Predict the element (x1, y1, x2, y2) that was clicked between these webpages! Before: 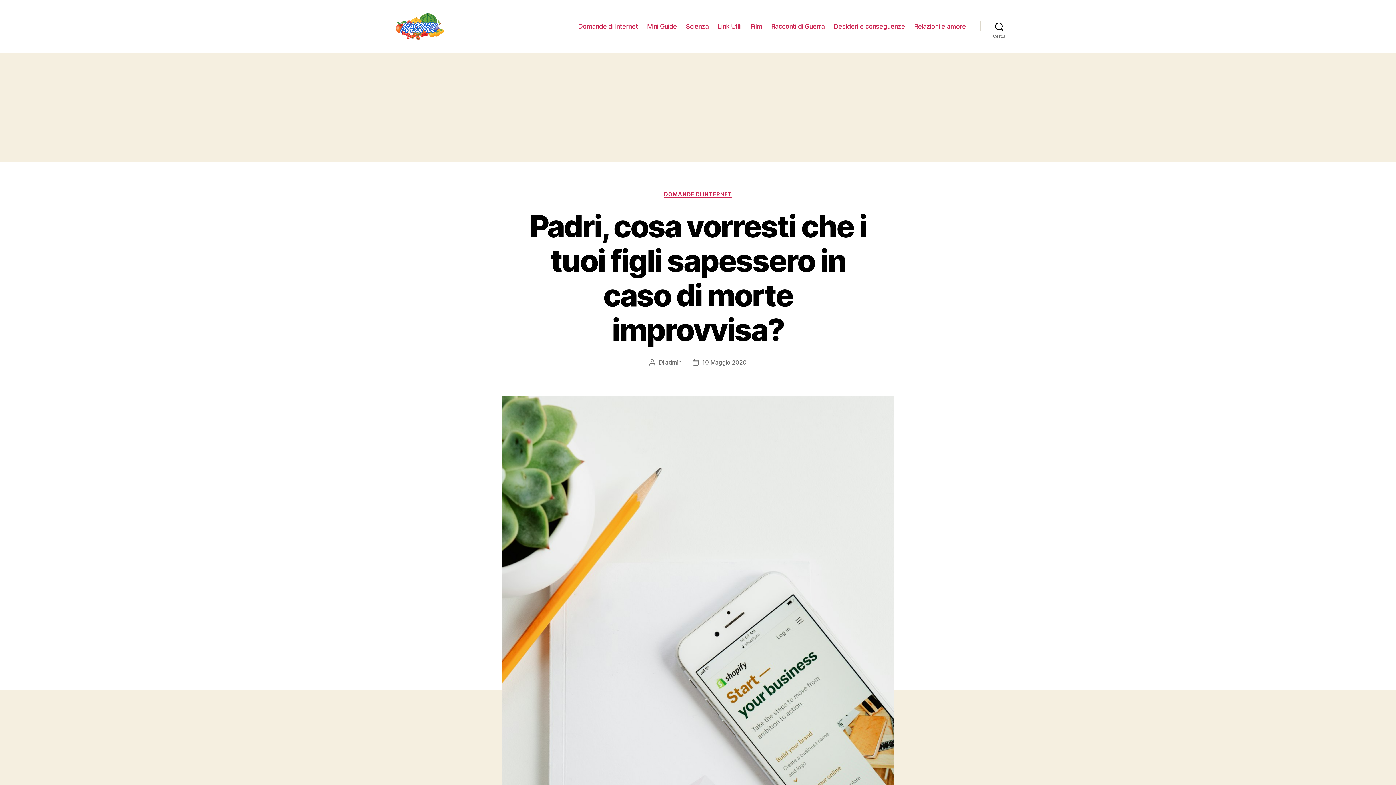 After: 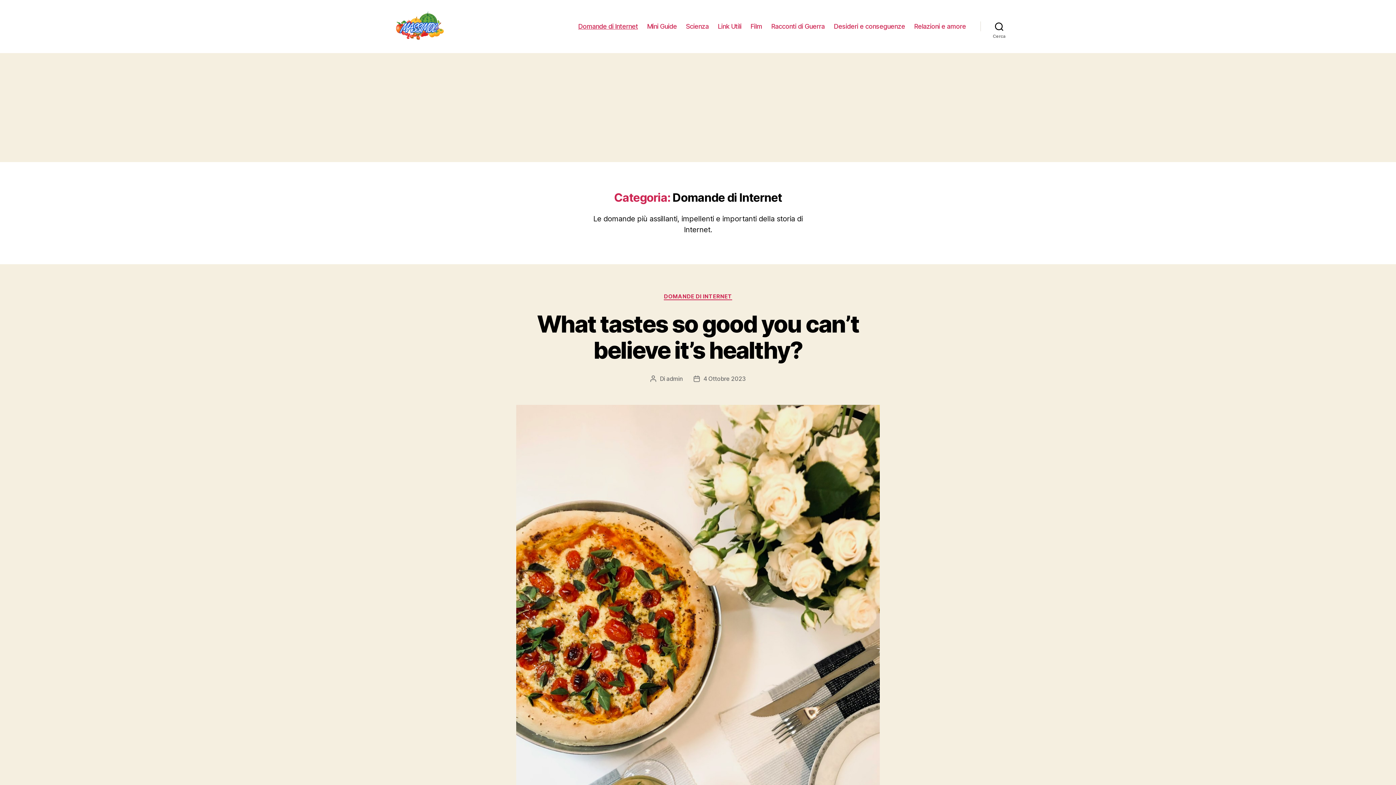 Action: bbox: (664, 191, 732, 198) label: DOMANDE DI INTERNET